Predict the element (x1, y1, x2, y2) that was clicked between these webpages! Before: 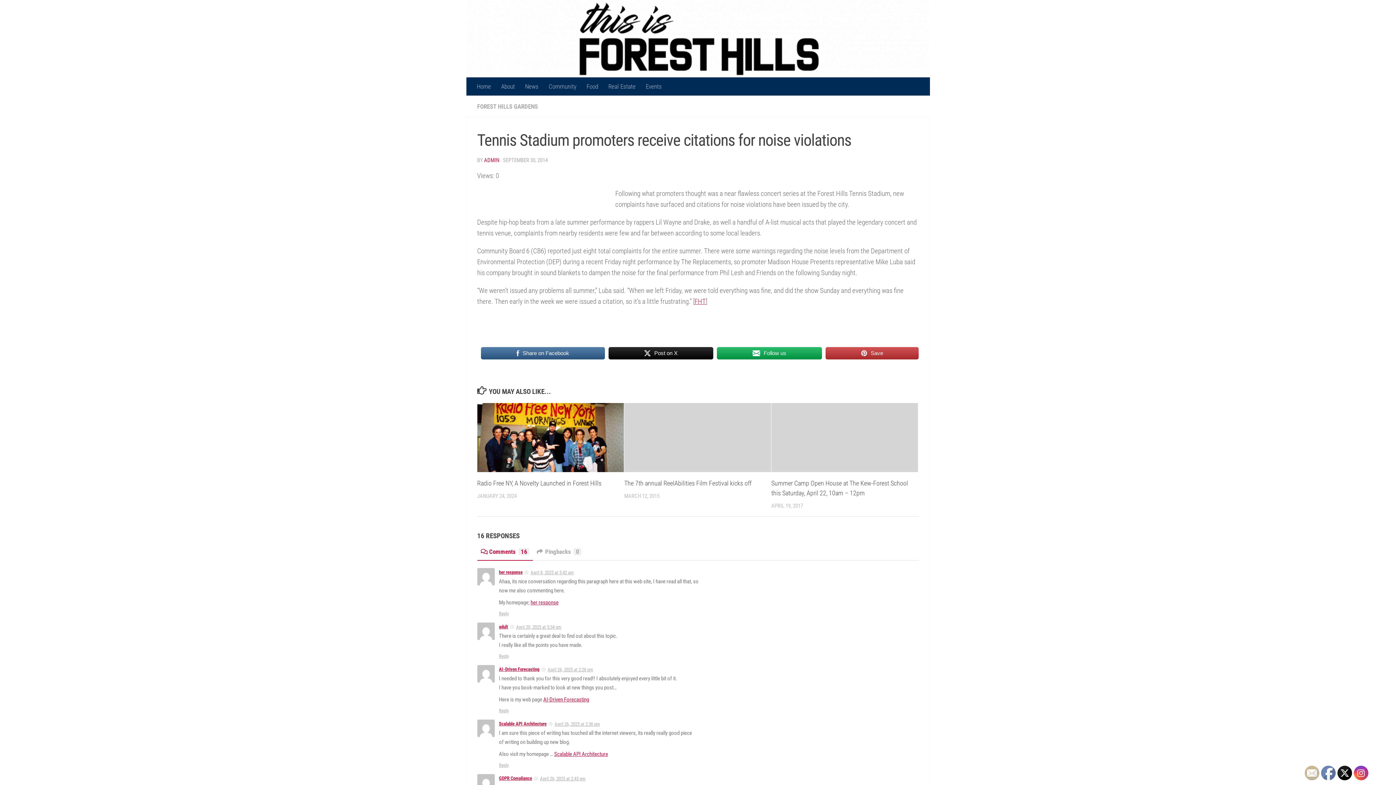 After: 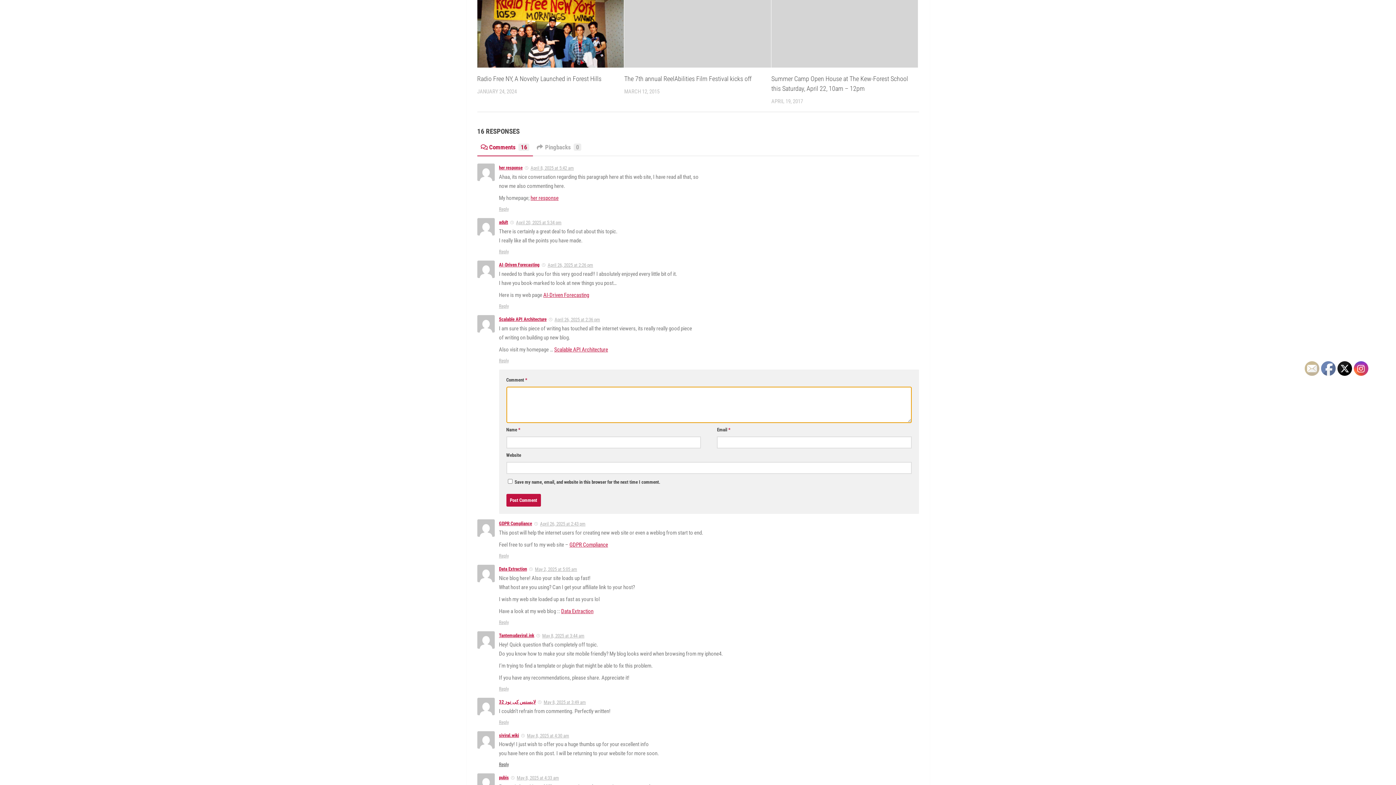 Action: bbox: (499, 762, 508, 768) label: Reply to Scalable API Architecture